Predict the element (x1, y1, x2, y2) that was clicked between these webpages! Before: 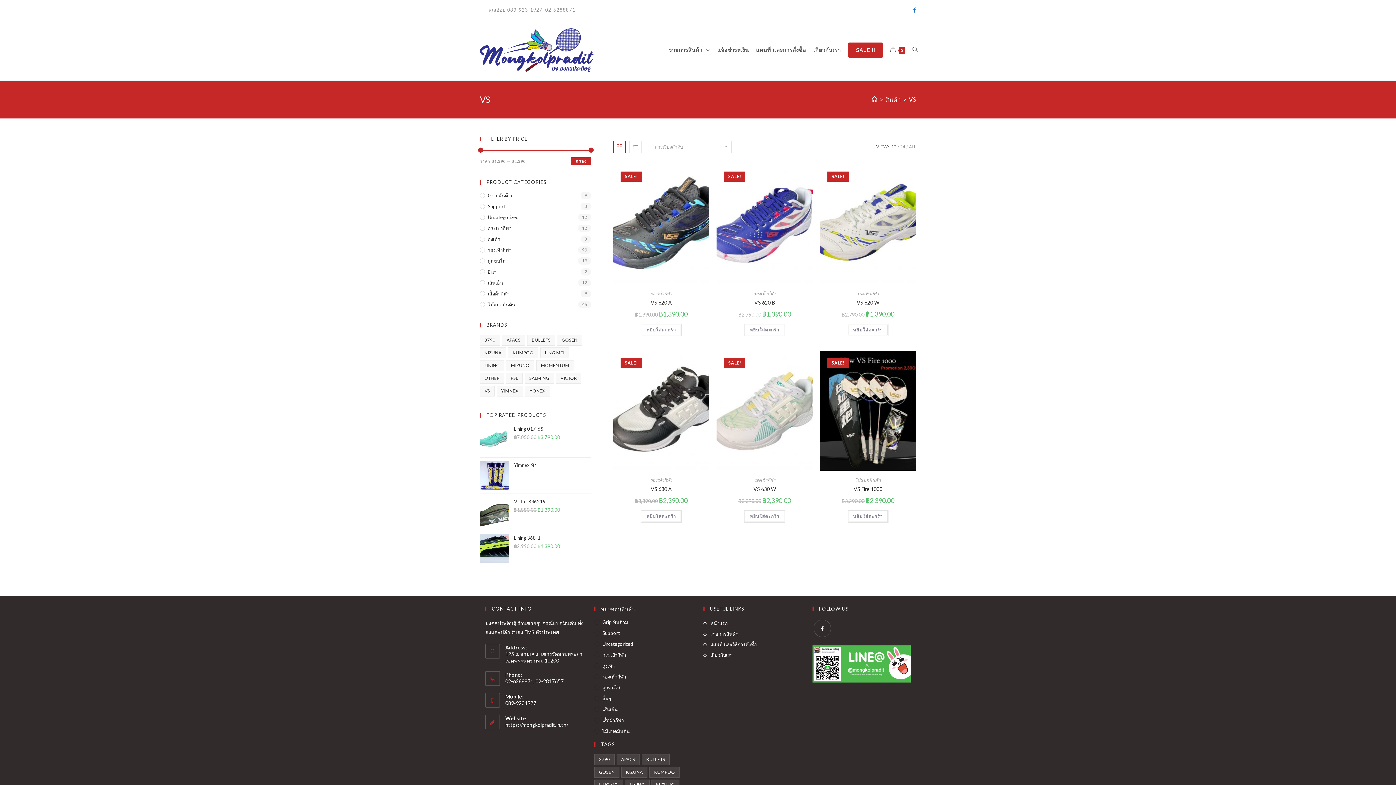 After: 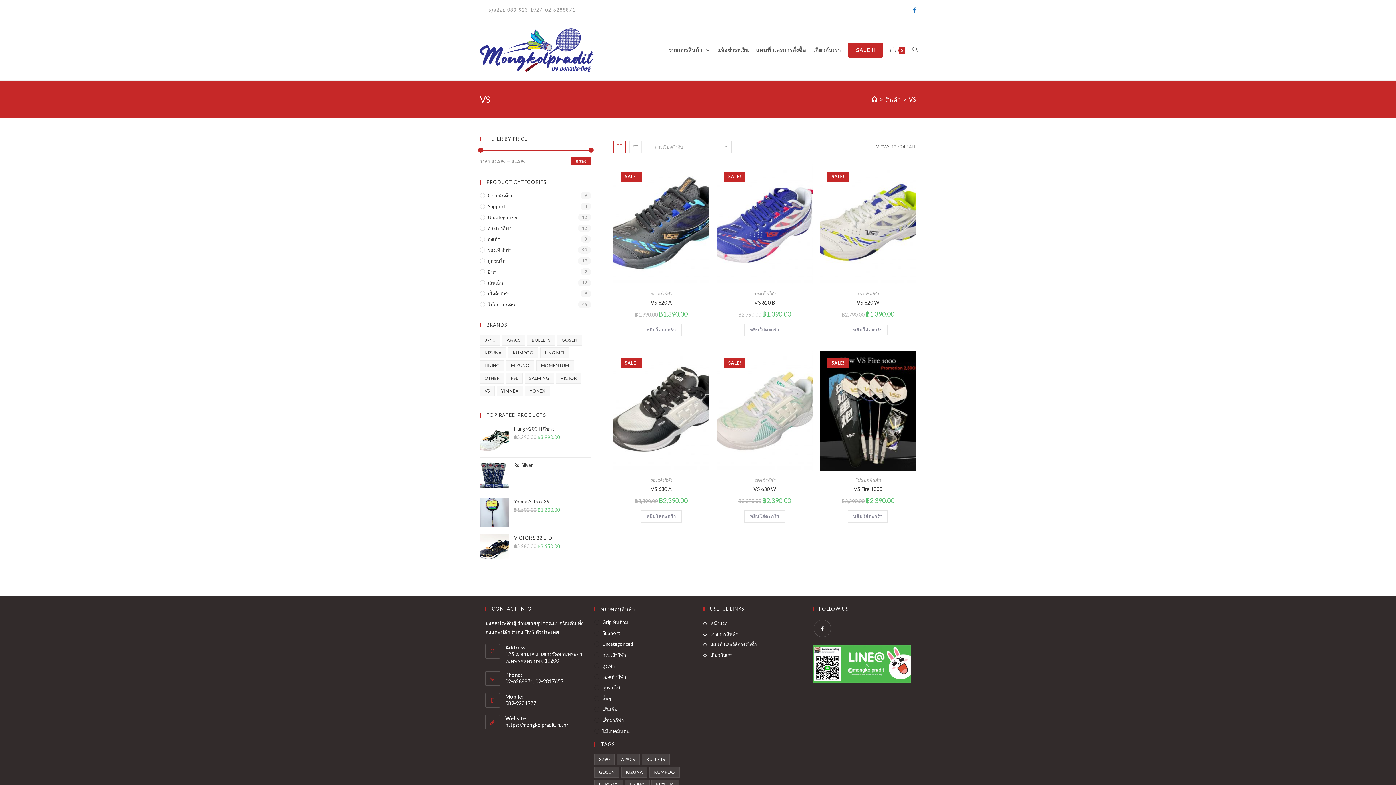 Action: bbox: (900, 144, 905, 149) label: 24